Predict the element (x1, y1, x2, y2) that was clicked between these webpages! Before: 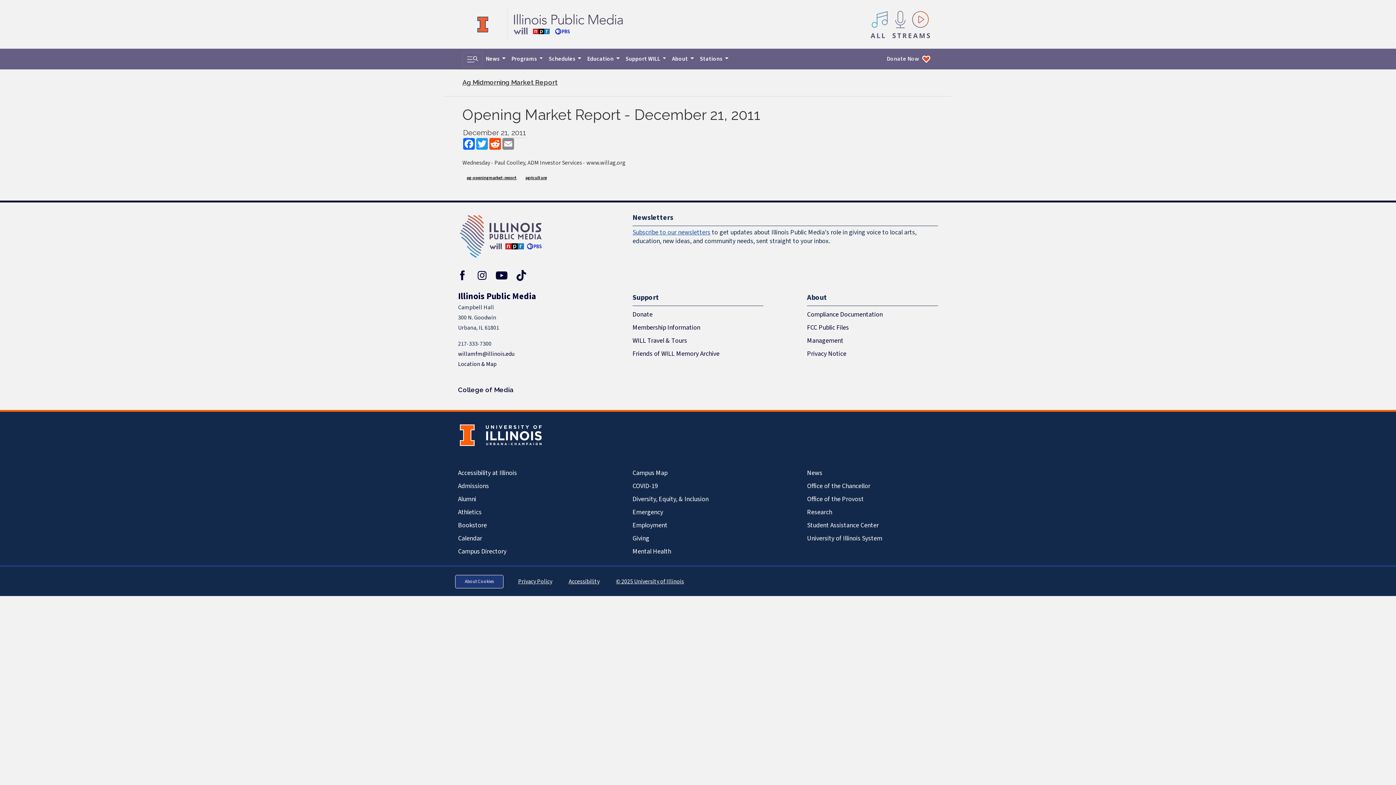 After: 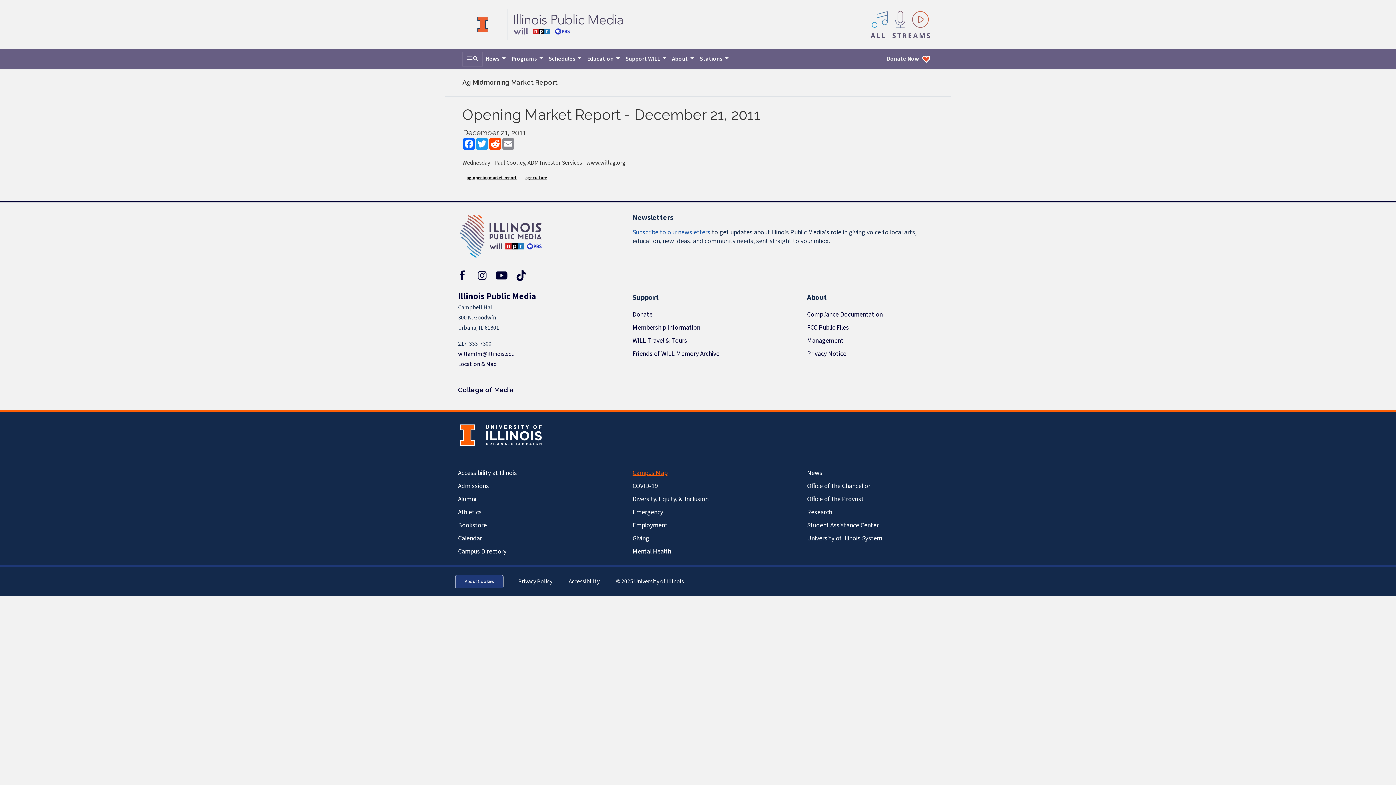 Action: bbox: (632, 467, 763, 480) label: Campus Map